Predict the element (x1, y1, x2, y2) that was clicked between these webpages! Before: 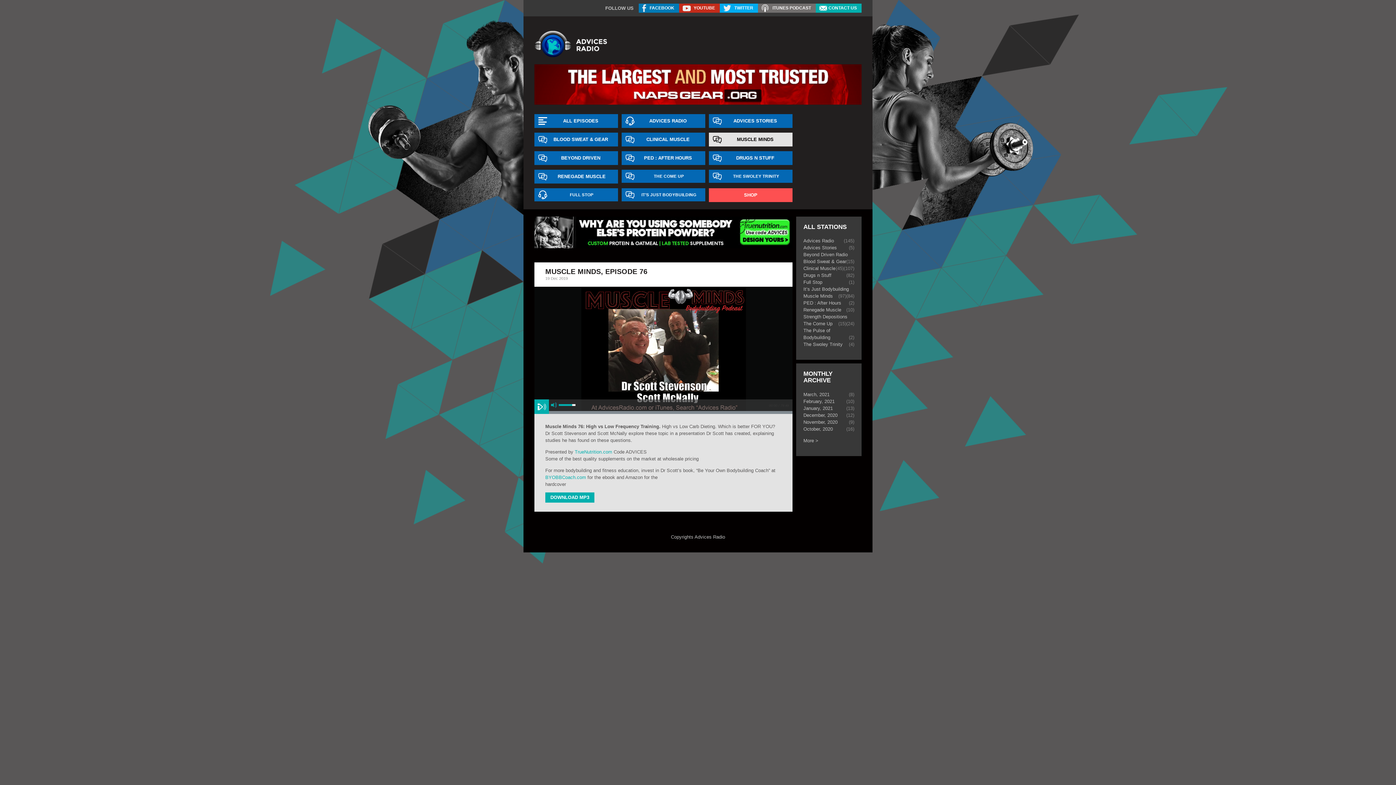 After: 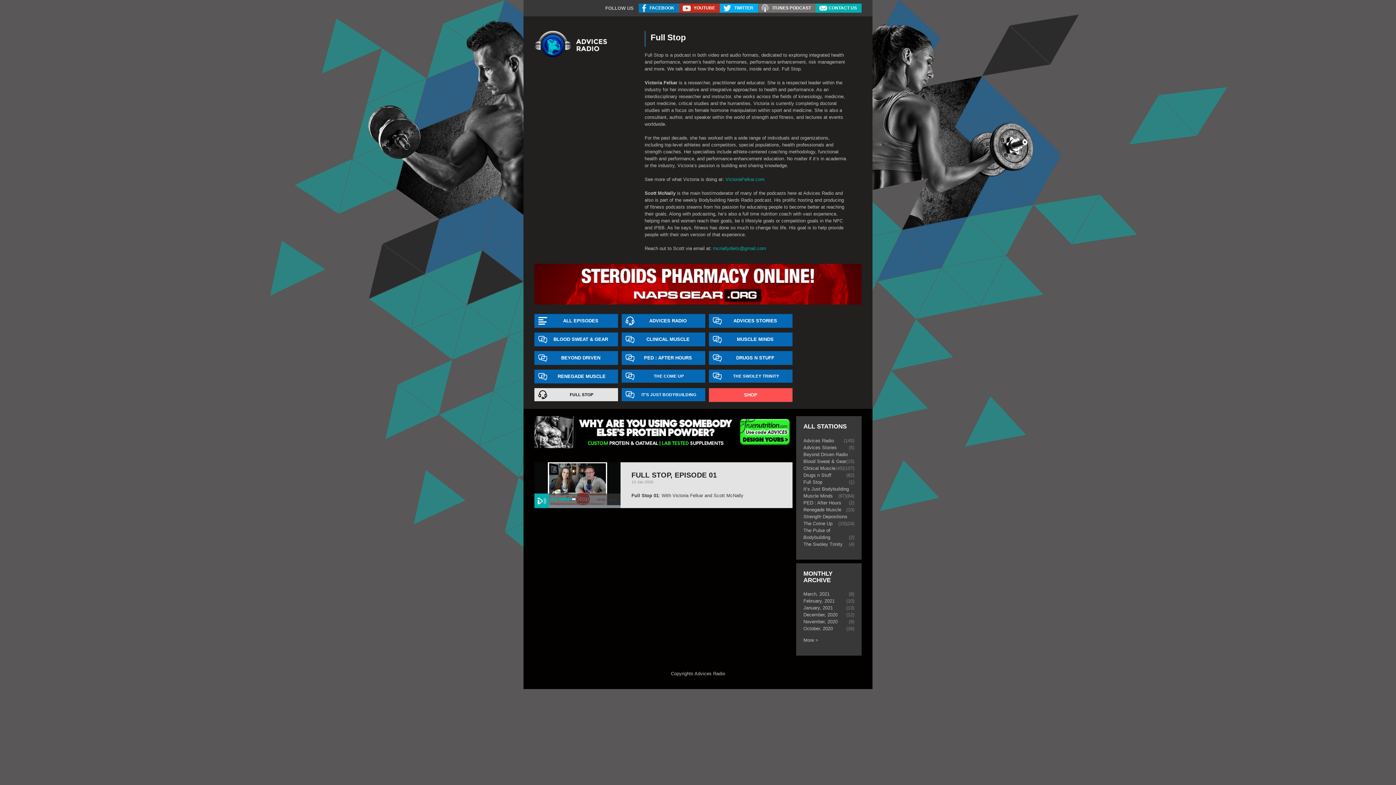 Action: bbox: (534, 188, 618, 201) label: FULL STOP